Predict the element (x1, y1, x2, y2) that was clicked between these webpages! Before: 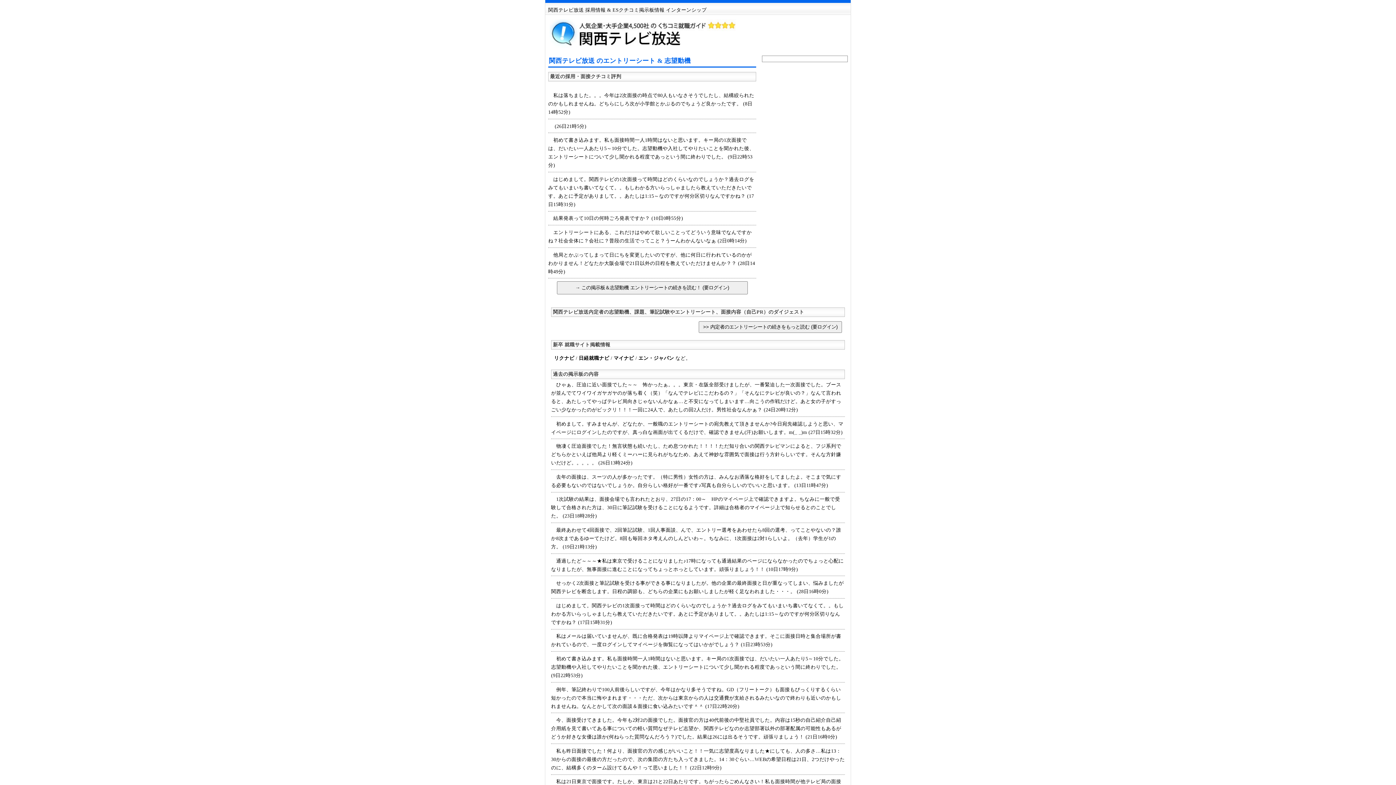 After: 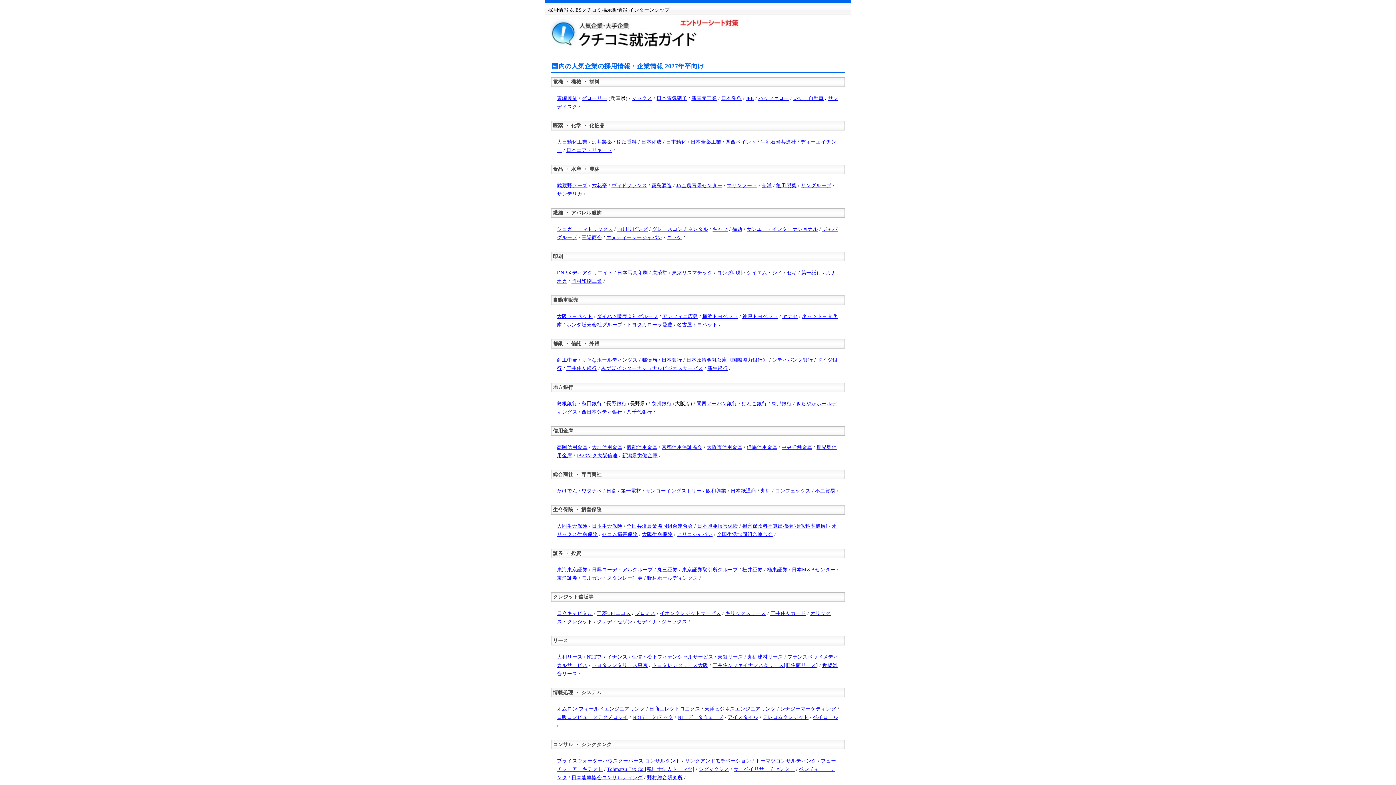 Action: bbox: (549, 44, 738, 49)